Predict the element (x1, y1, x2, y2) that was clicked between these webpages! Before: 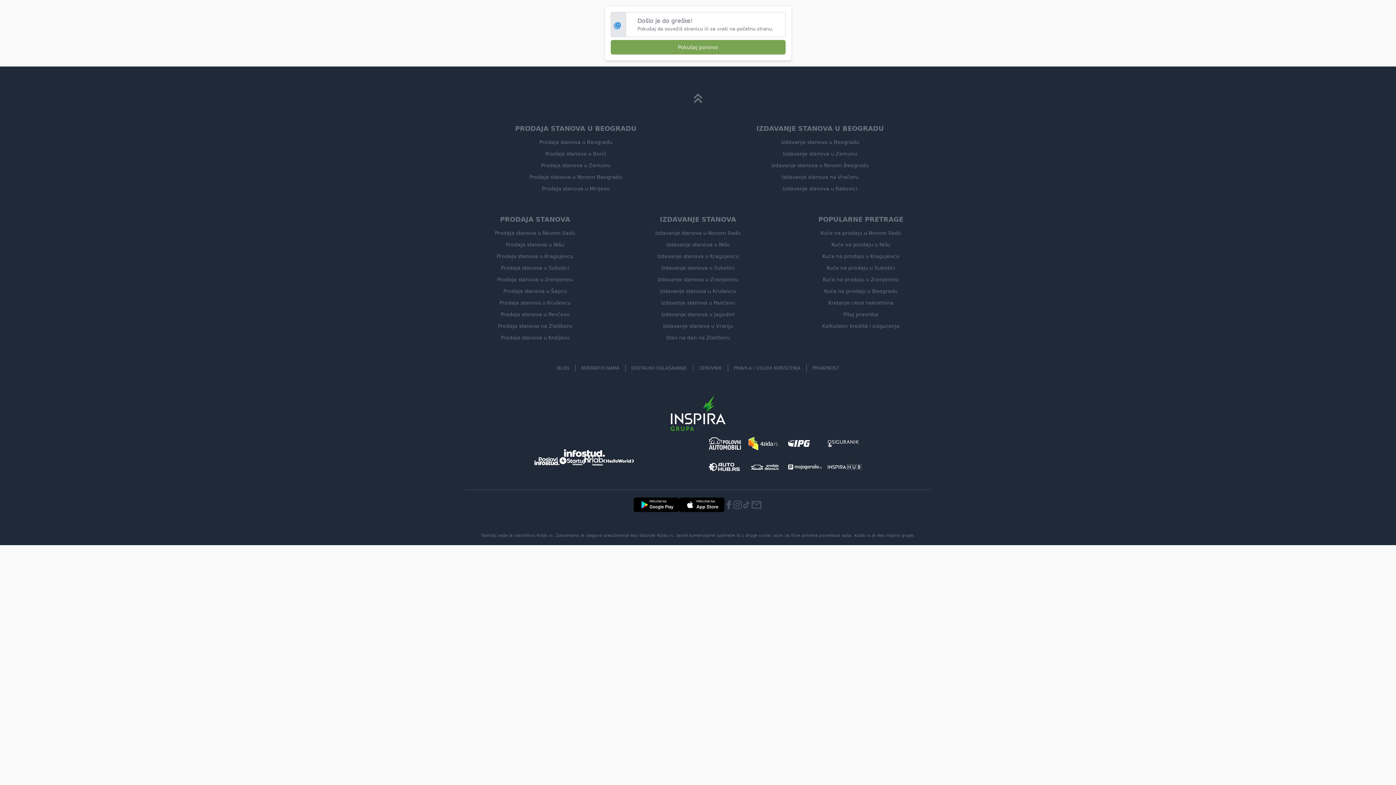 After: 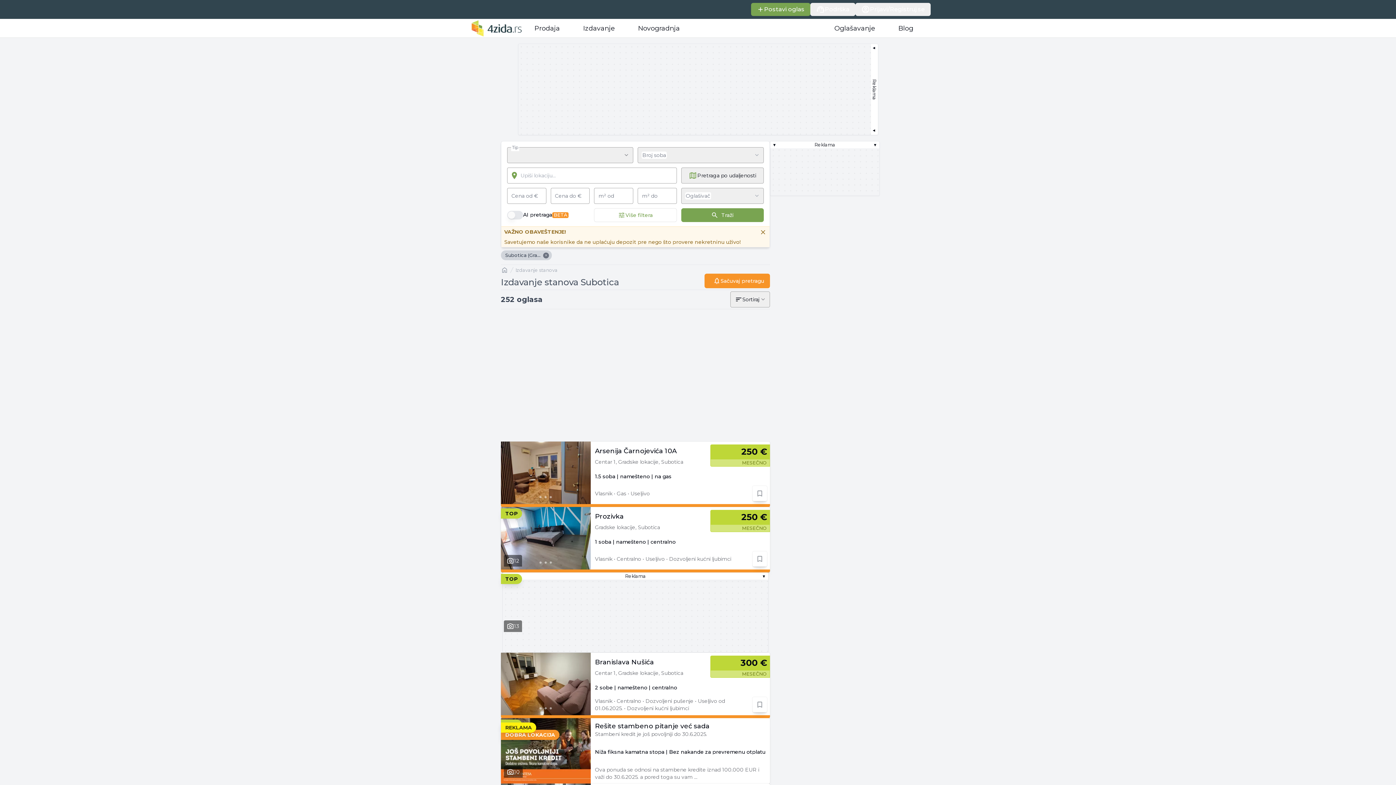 Action: label: Izdavanje stanova u Subotici bbox: (661, 265, 734, 270)